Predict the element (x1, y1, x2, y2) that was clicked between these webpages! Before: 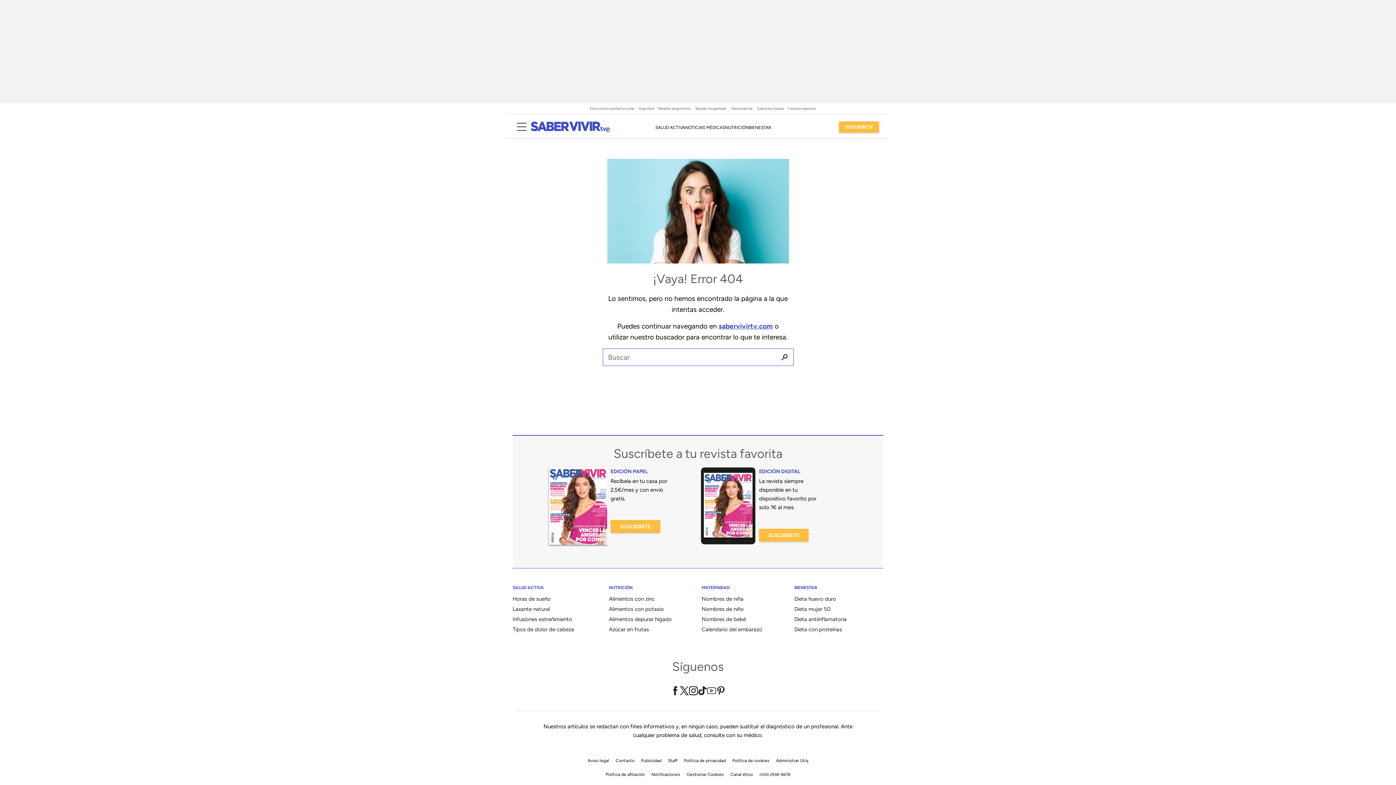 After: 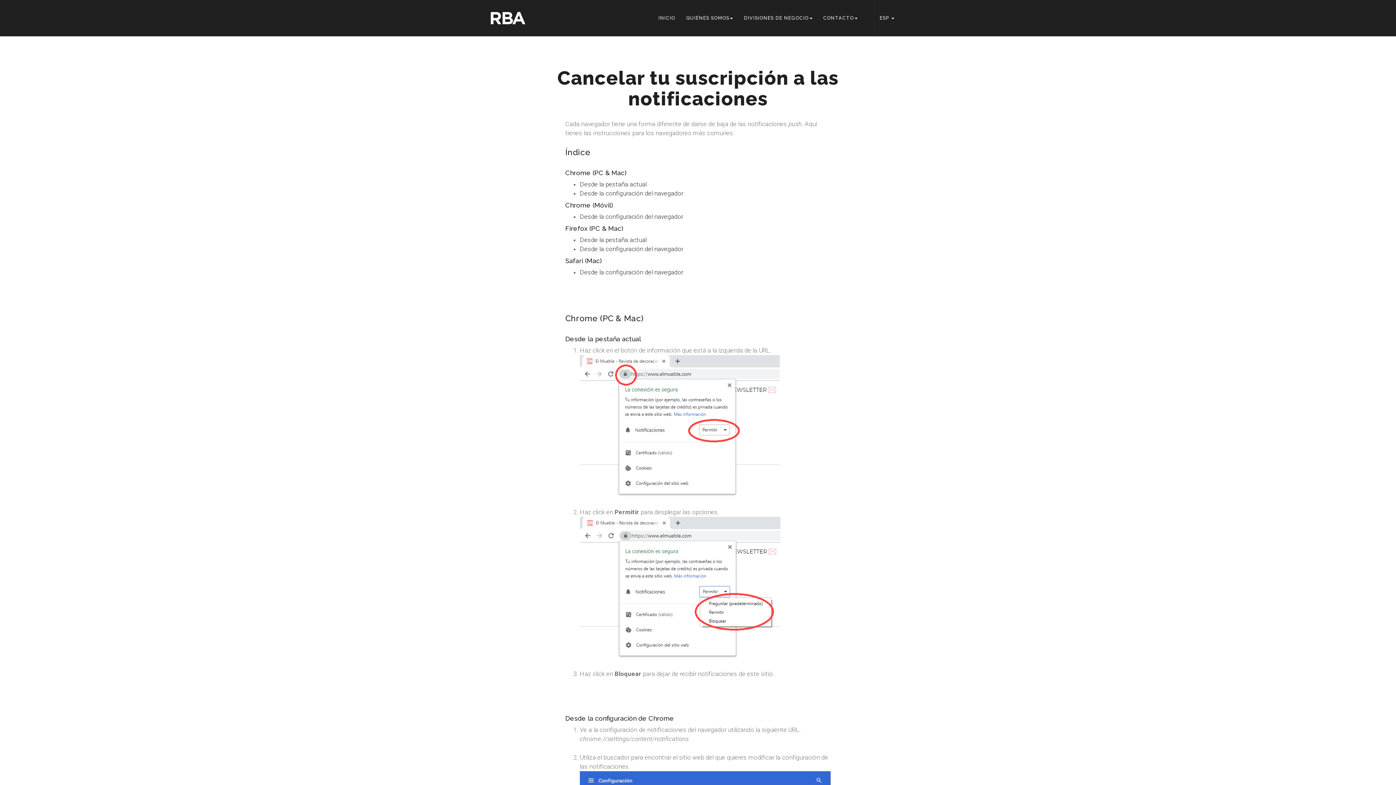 Action: bbox: (651, 770, 680, 779) label: Notificaciones